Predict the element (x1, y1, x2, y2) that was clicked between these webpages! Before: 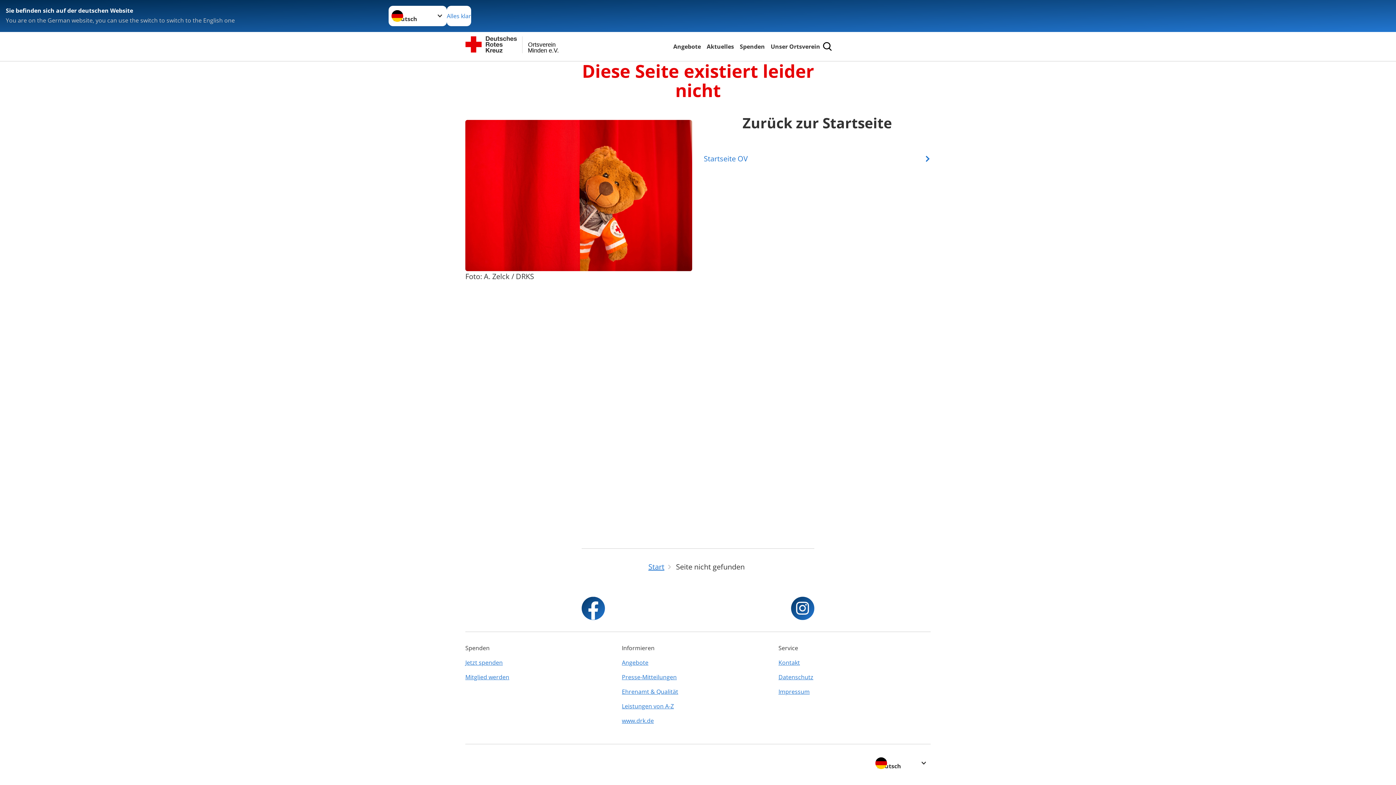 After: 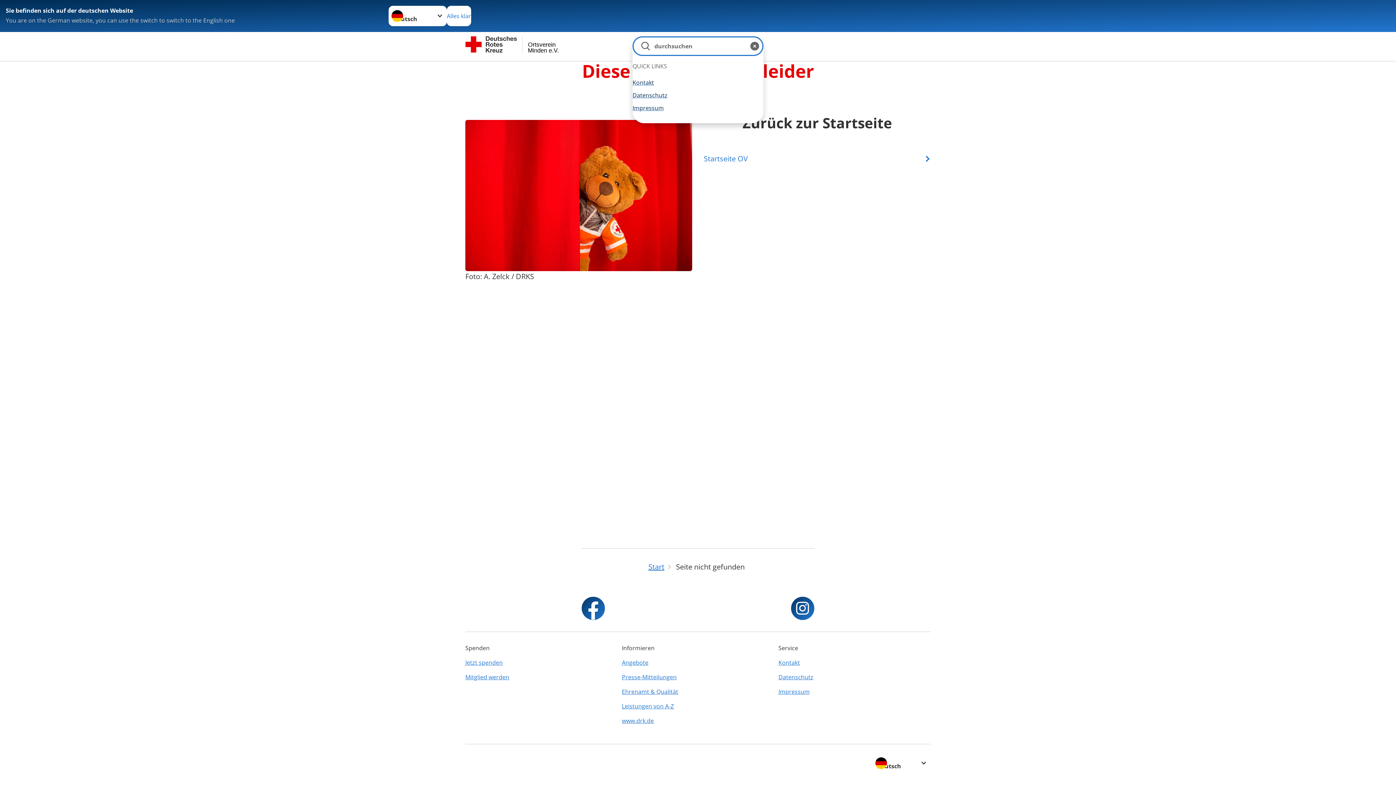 Action: bbox: (821, 40, 833, 52)